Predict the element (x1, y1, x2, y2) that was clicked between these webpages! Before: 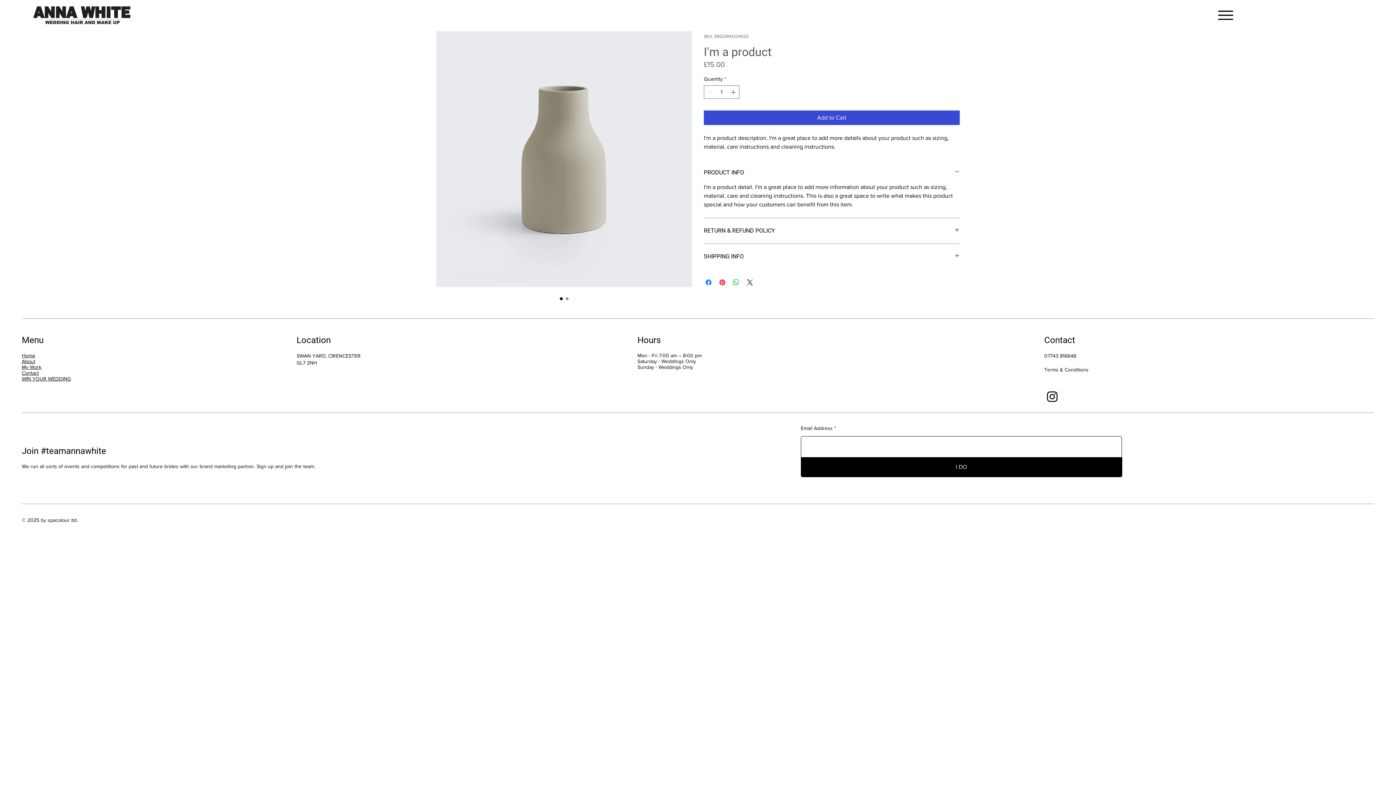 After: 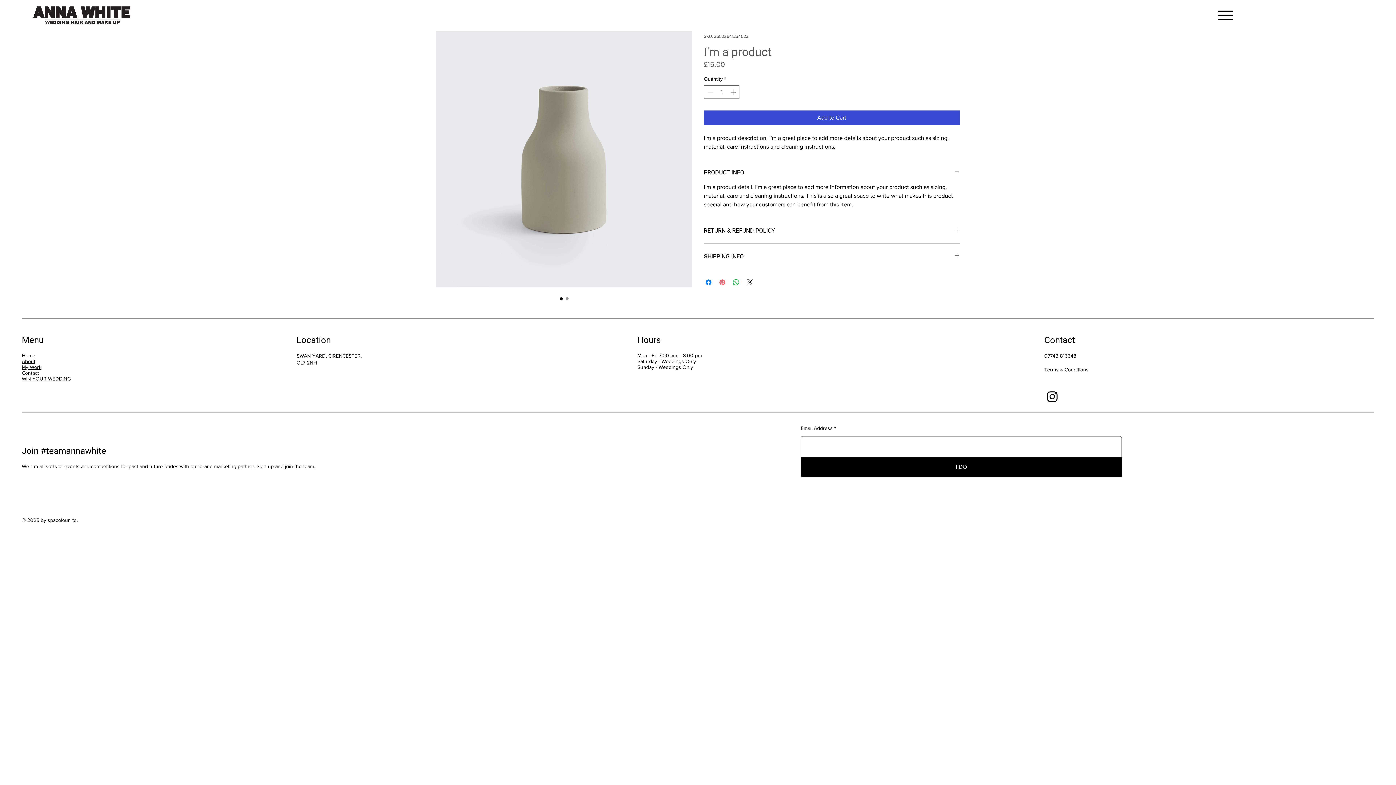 Action: bbox: (718, 278, 726, 286) label: Pin on Pinterest